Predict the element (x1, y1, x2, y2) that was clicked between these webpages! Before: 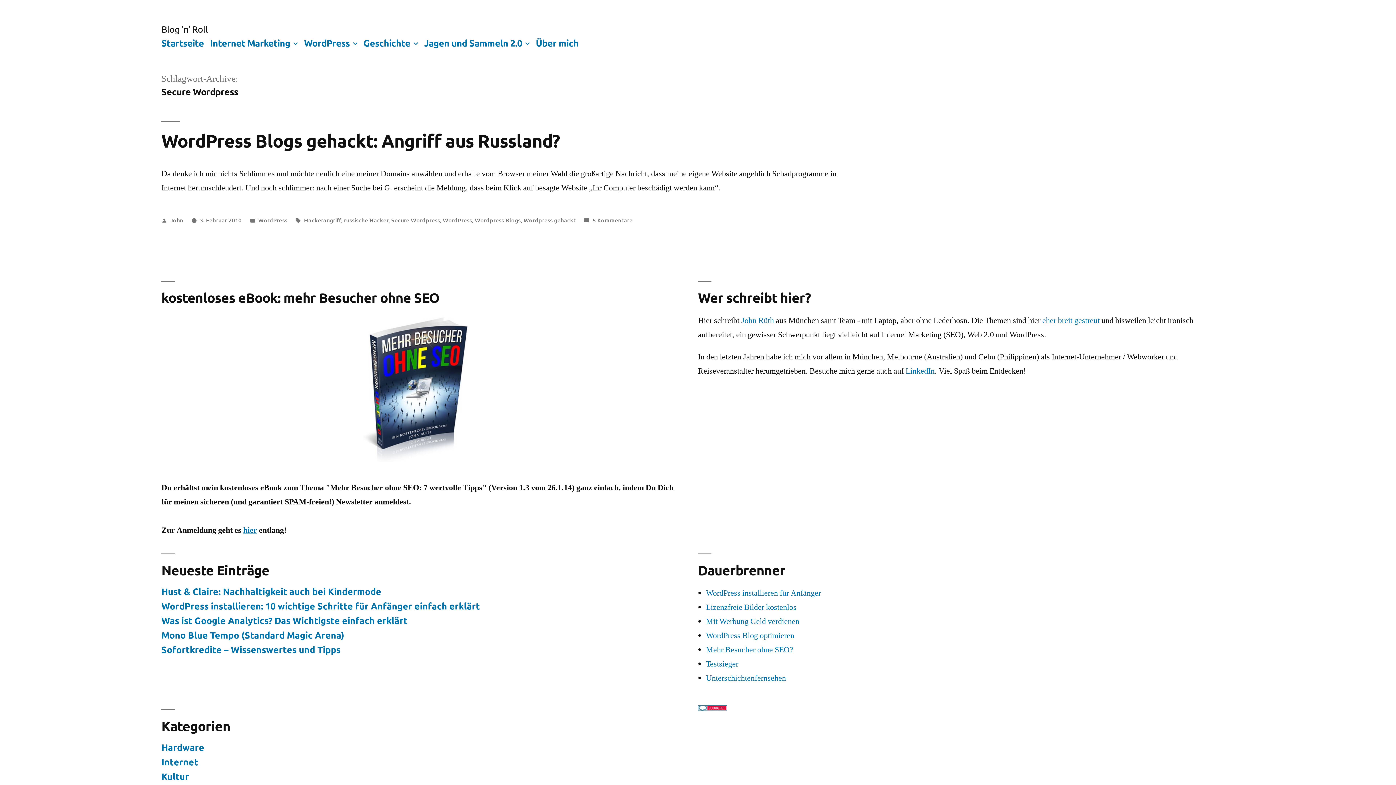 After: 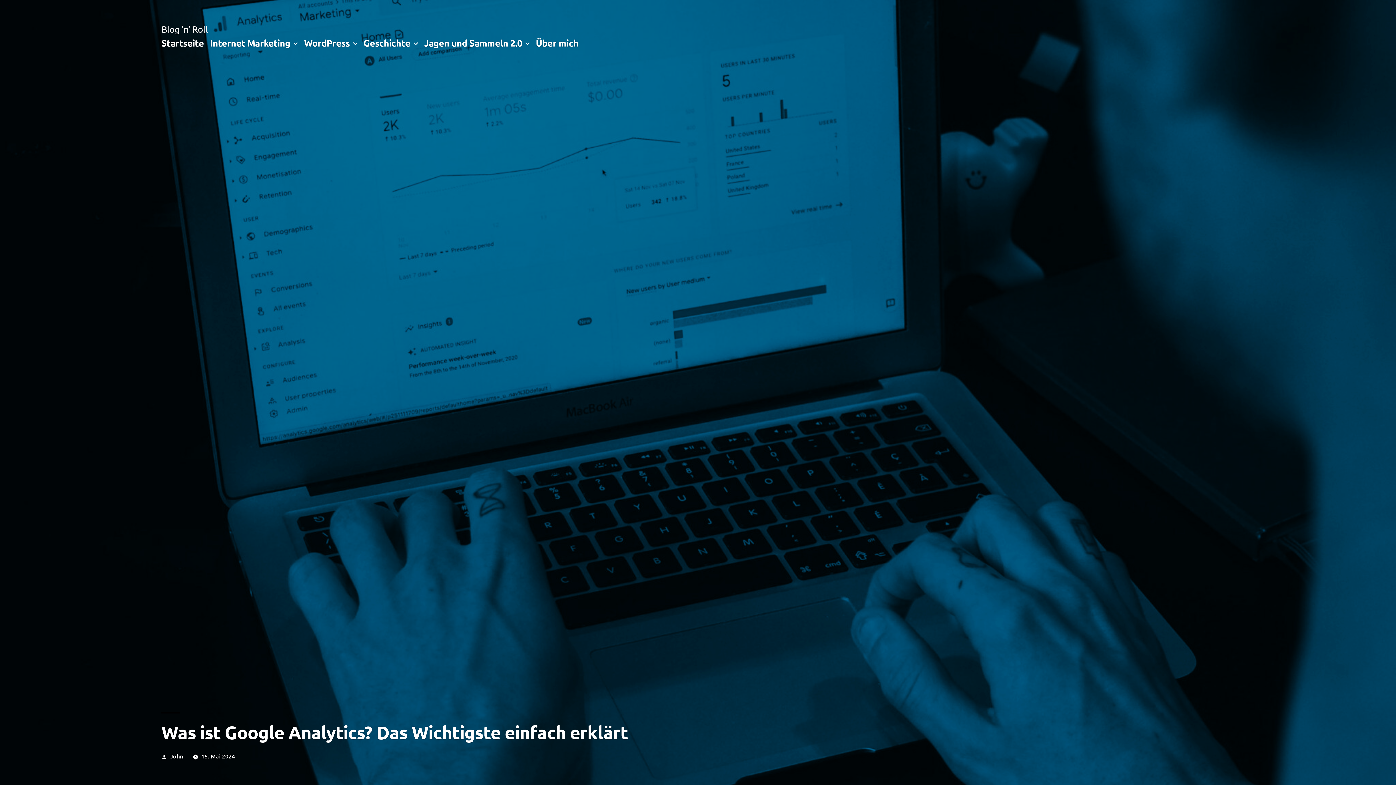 Action: bbox: (161, 614, 407, 626) label: Was ist Google Analytics? Das Wichtigste einfach erklärt